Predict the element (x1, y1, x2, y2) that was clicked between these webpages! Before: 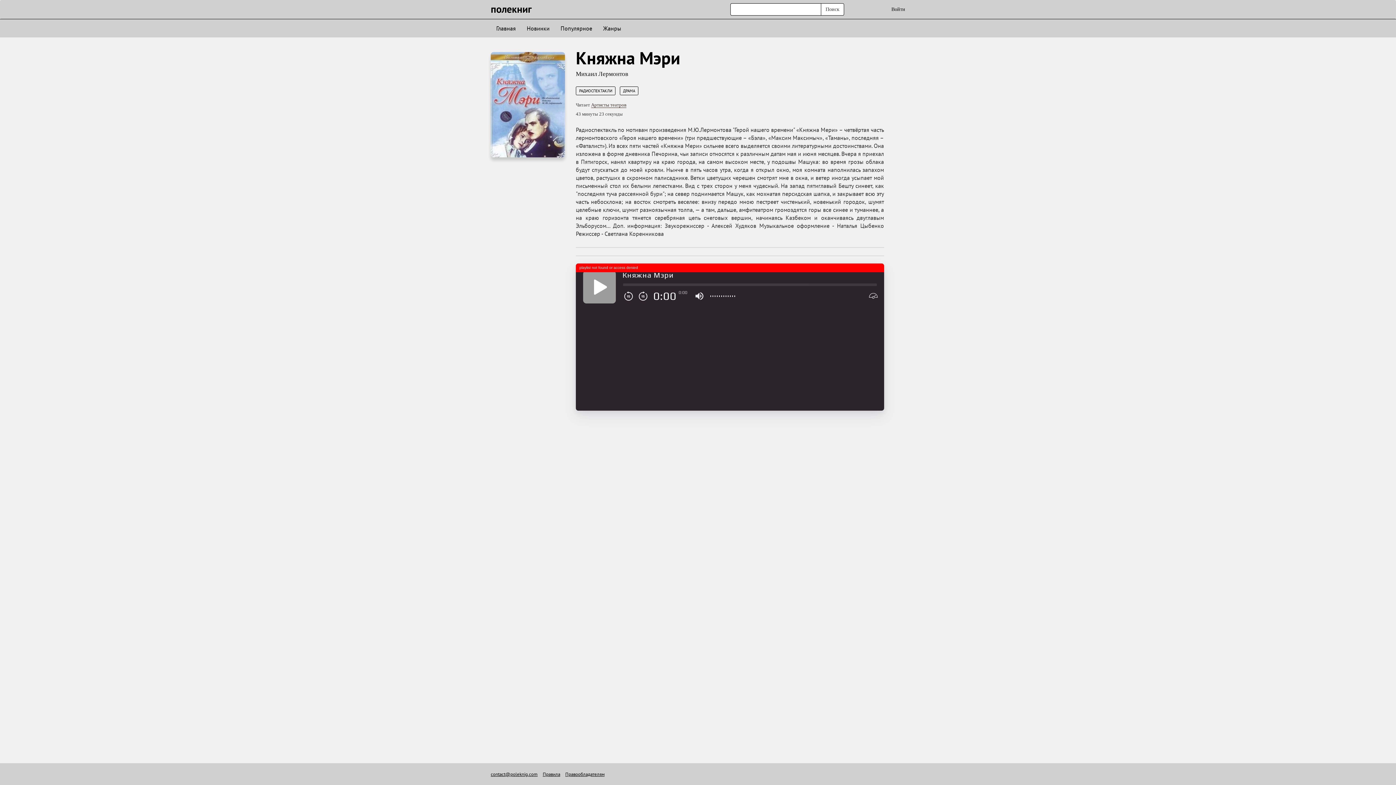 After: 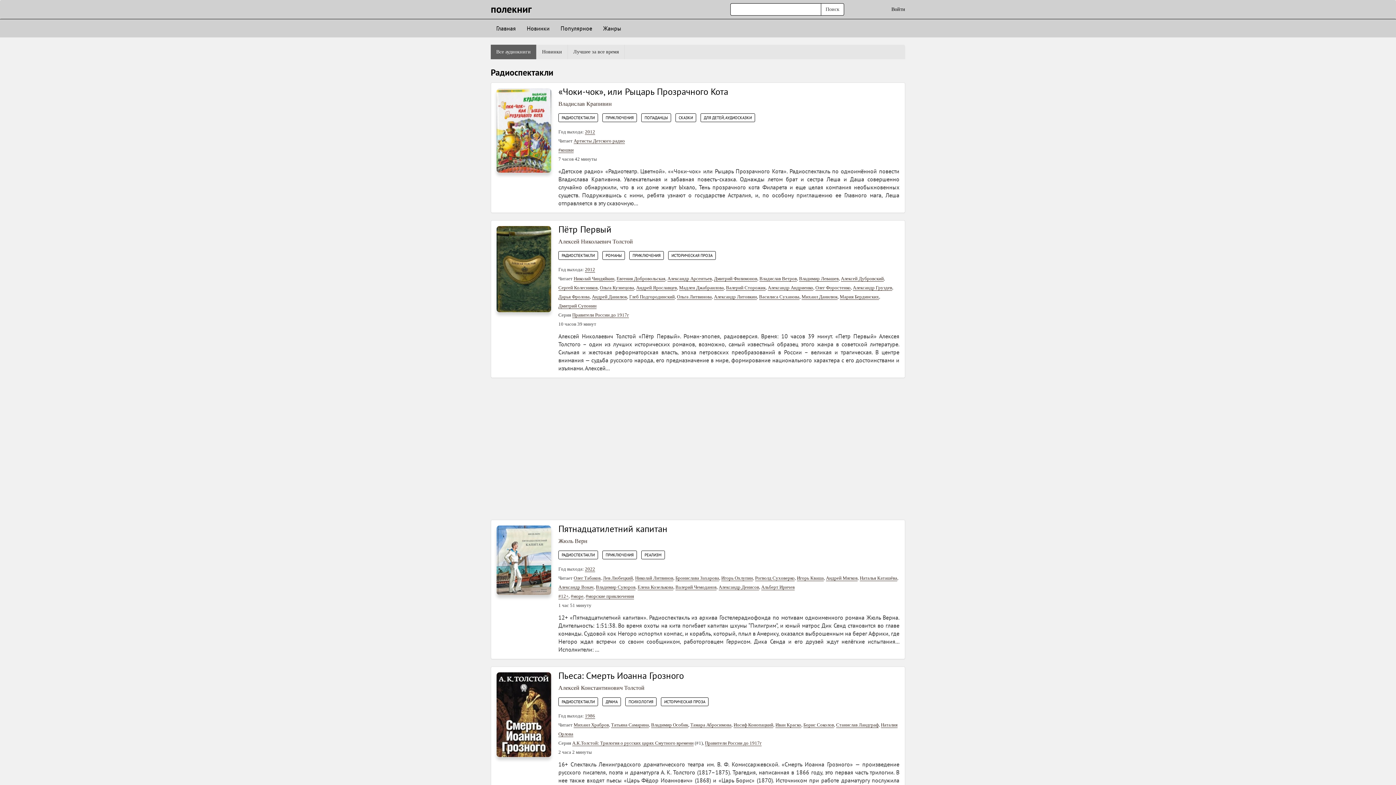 Action: bbox: (576, 86, 615, 95) label: РАДИОСПЕКТАКЛИ